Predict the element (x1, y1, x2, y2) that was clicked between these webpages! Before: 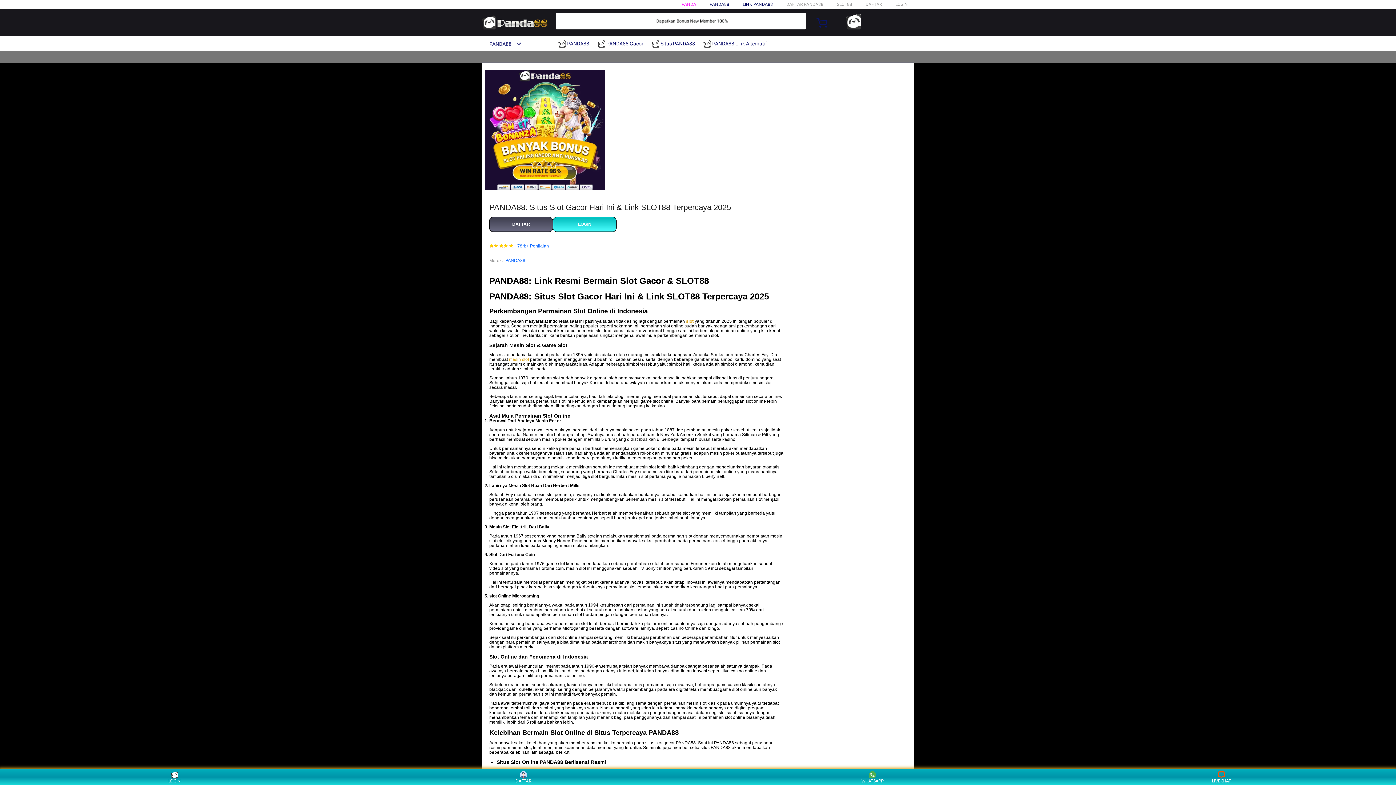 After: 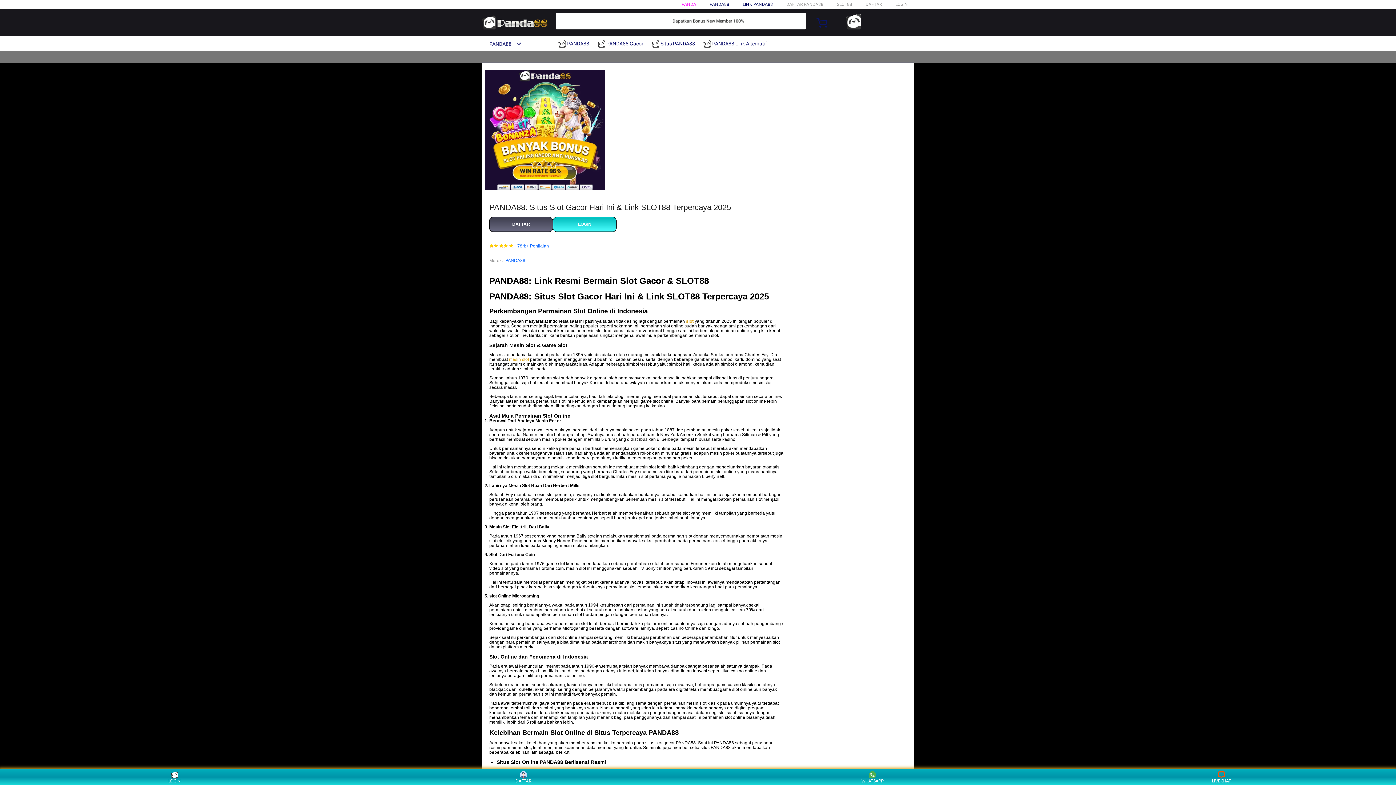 Action: label: slot bbox: (686, 318, 693, 323)